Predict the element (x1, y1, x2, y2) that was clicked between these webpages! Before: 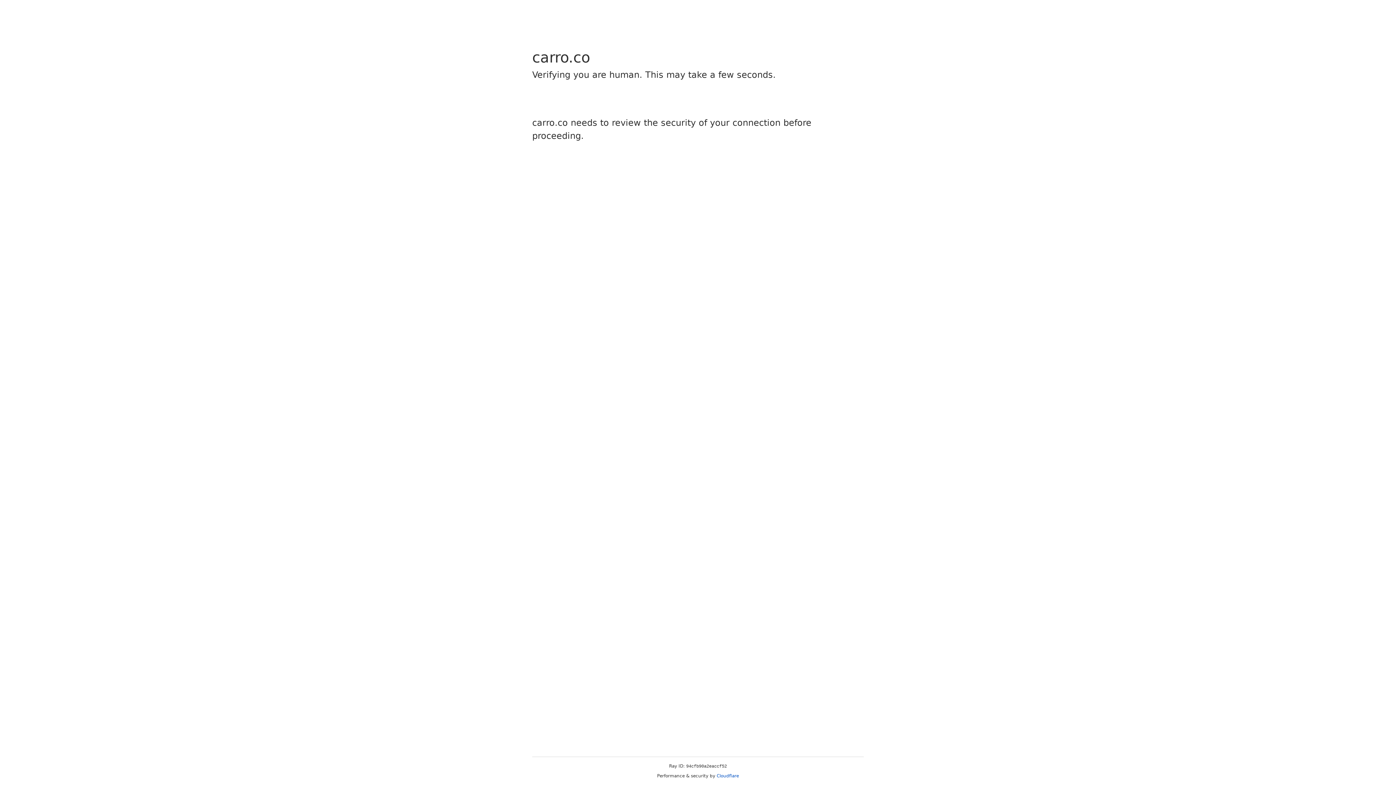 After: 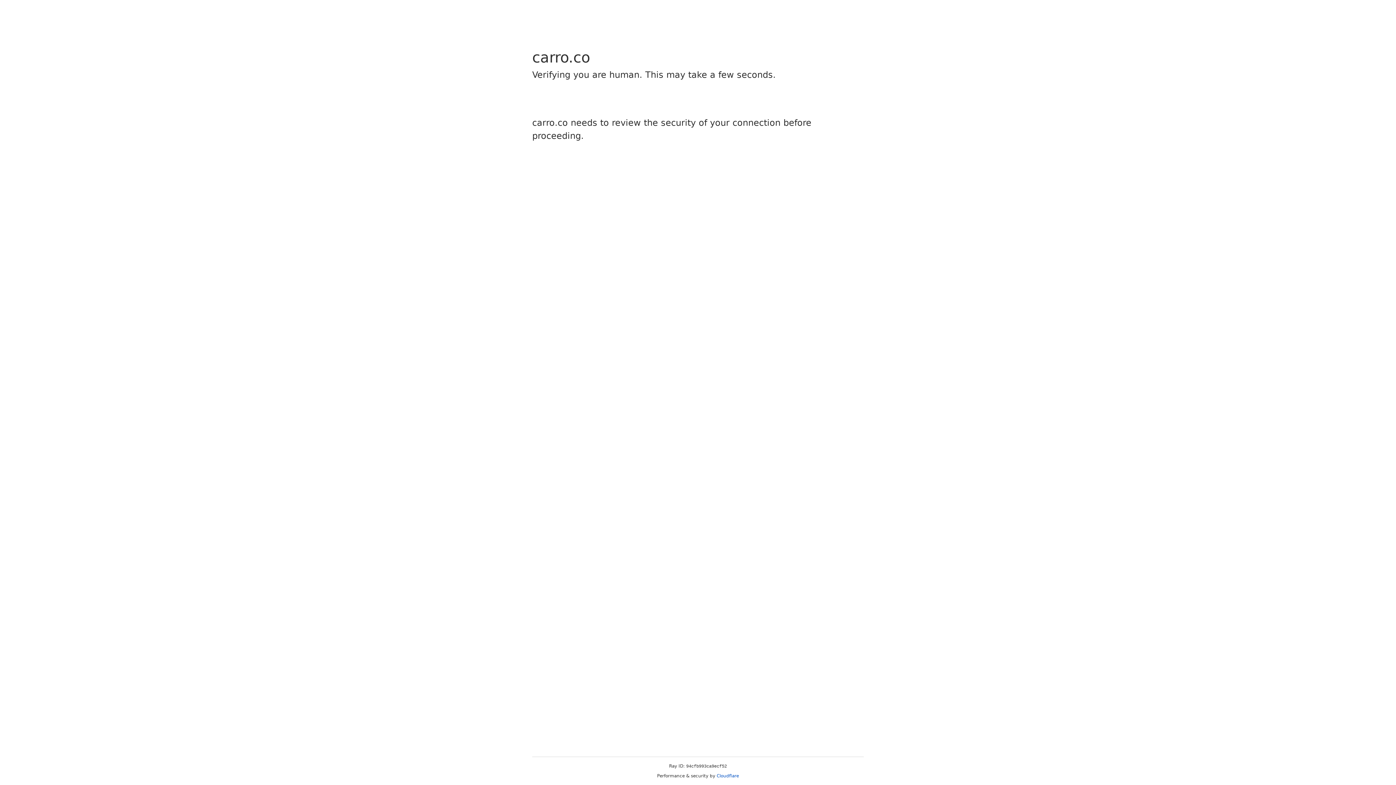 Action: bbox: (716, 773, 739, 778) label: Cloudflare